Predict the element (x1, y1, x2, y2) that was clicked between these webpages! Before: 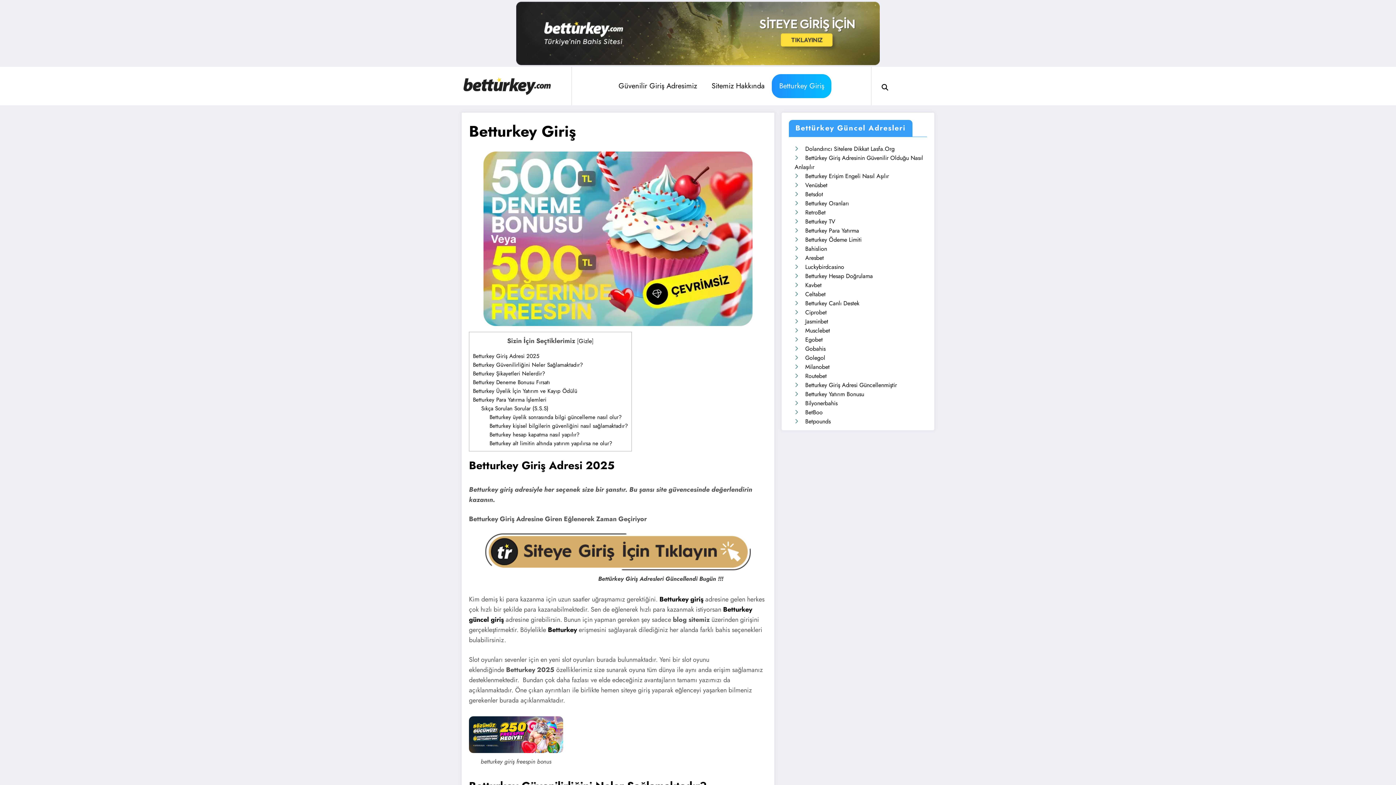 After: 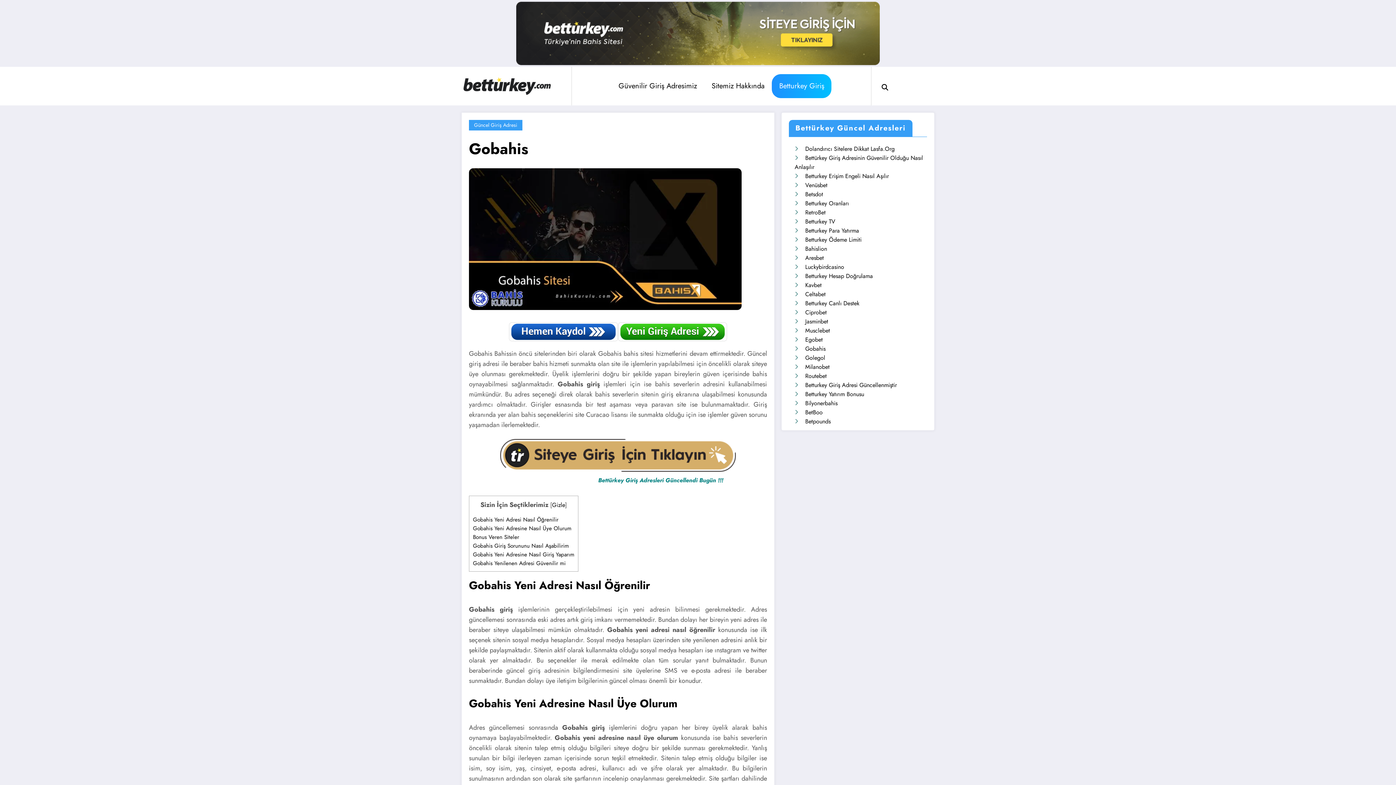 Action: label: Gobahis bbox: (805, 344, 825, 353)